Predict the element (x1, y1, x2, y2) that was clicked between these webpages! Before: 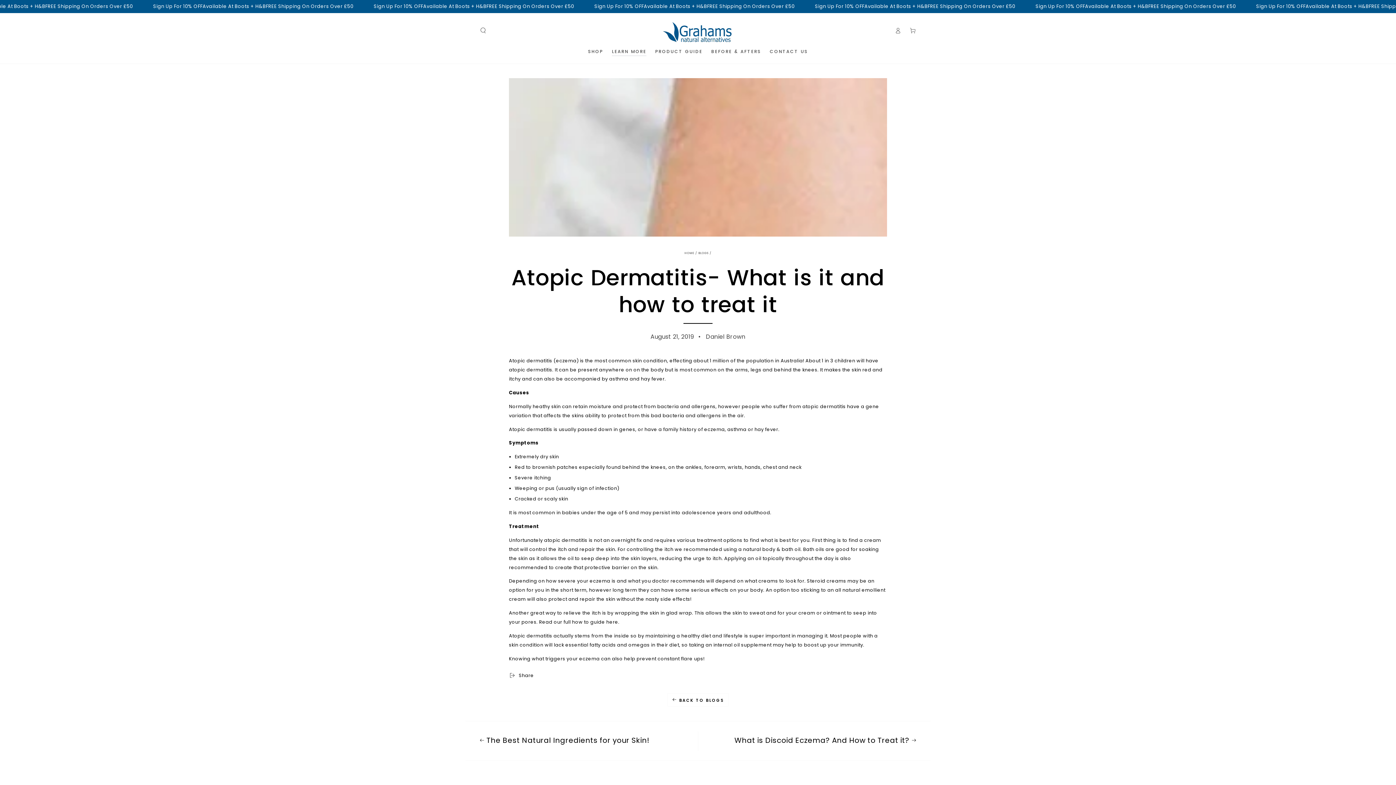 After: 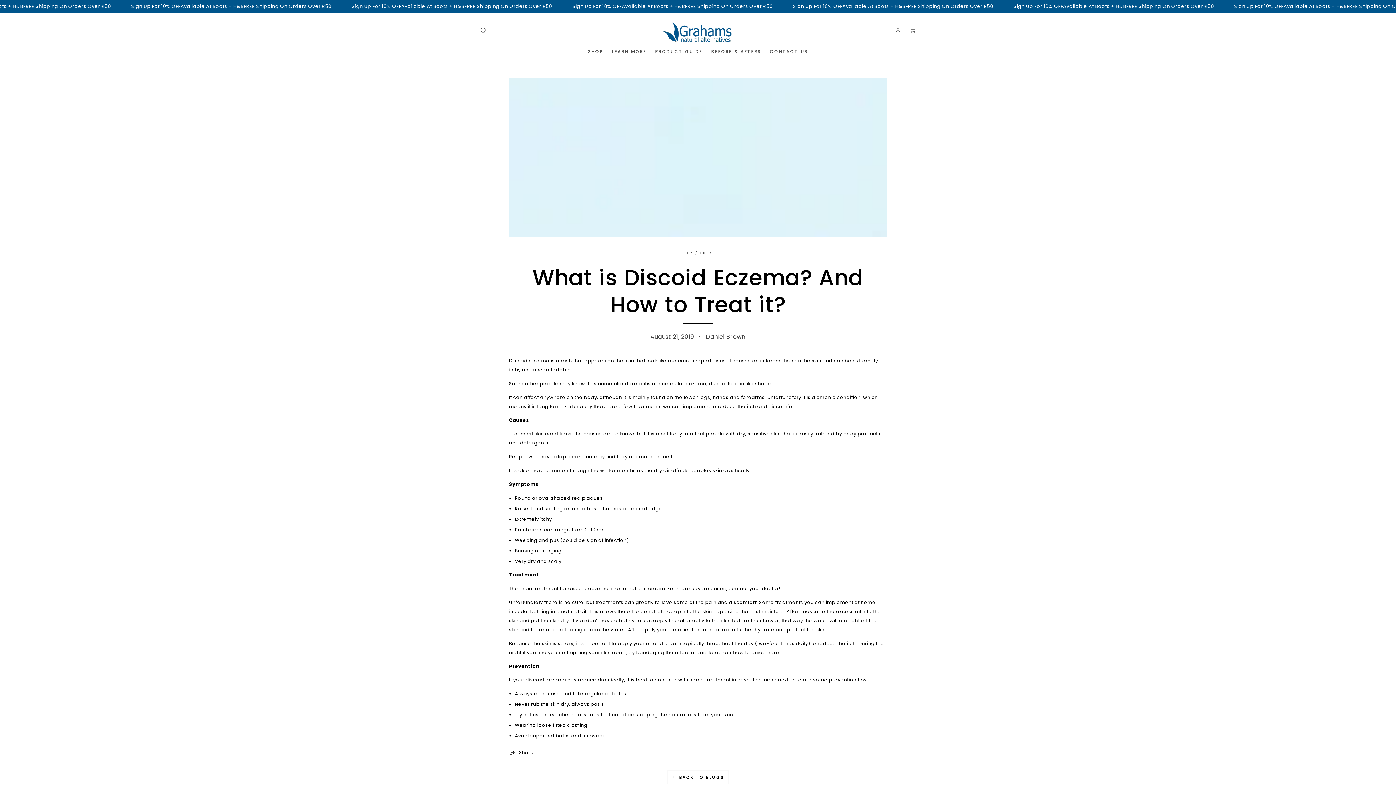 Action: label: What is Discoid Eczema? And How to Treat it? bbox: (734, 736, 916, 745)